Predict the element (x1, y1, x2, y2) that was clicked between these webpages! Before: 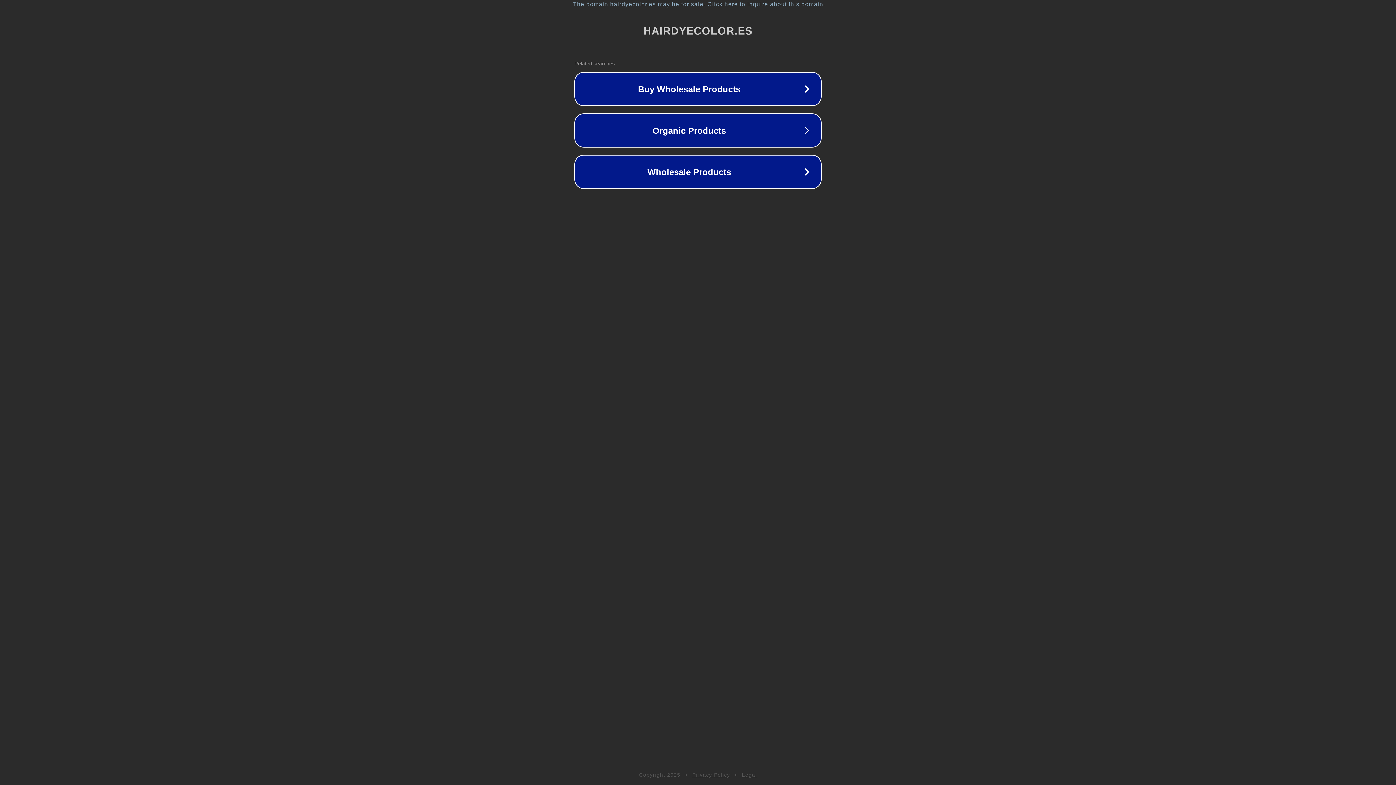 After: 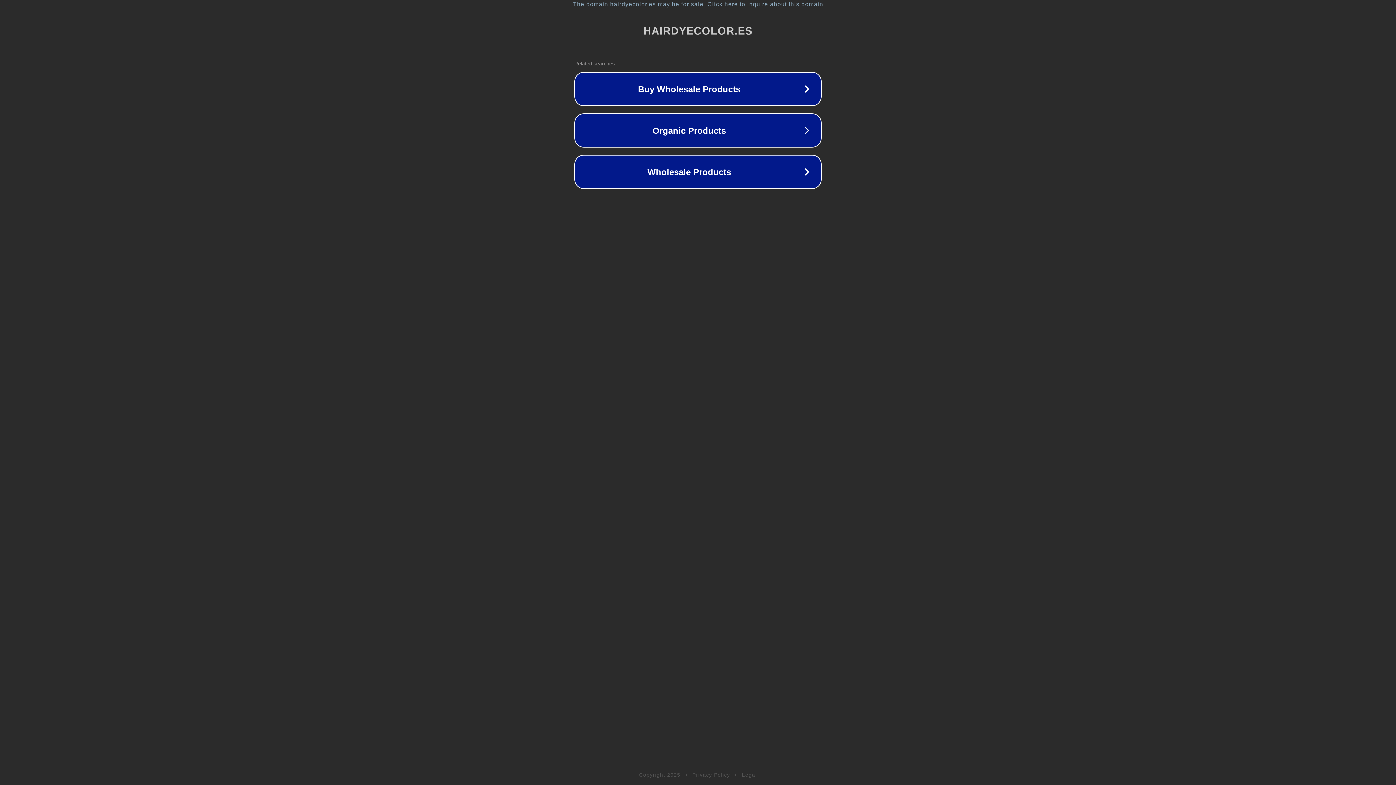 Action: label: Privacy Policy bbox: (692, 772, 730, 778)